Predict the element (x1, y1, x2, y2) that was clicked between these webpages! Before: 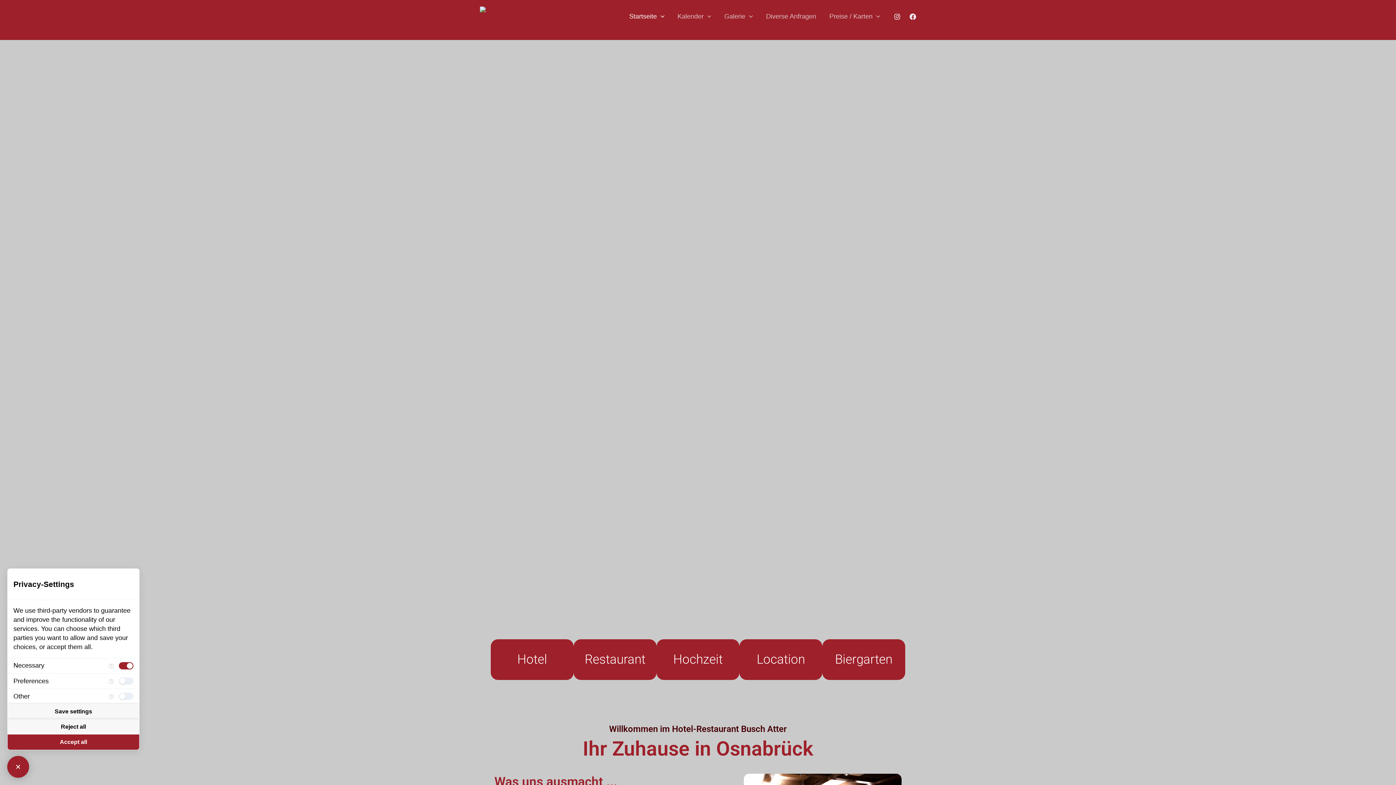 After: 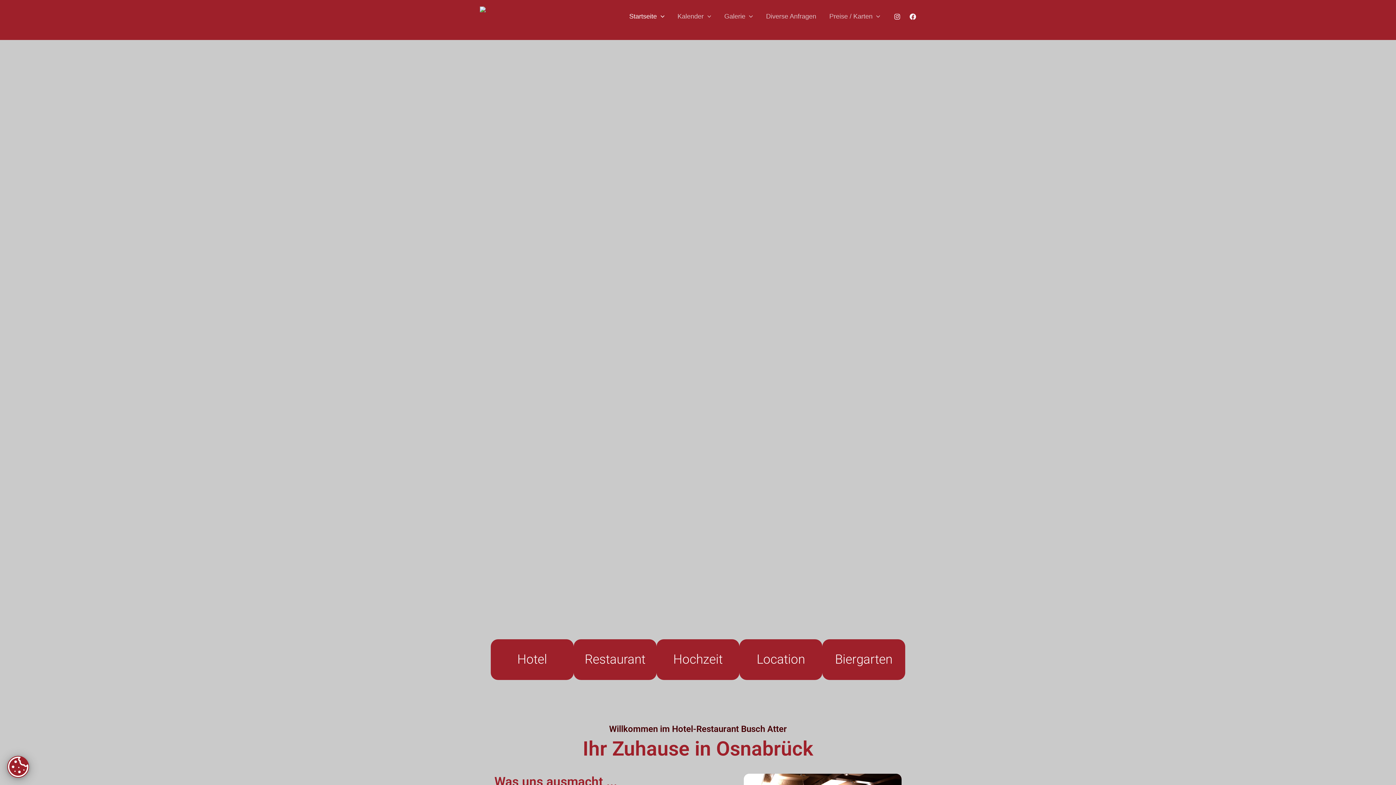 Action: bbox: (7, 756, 29, 778)